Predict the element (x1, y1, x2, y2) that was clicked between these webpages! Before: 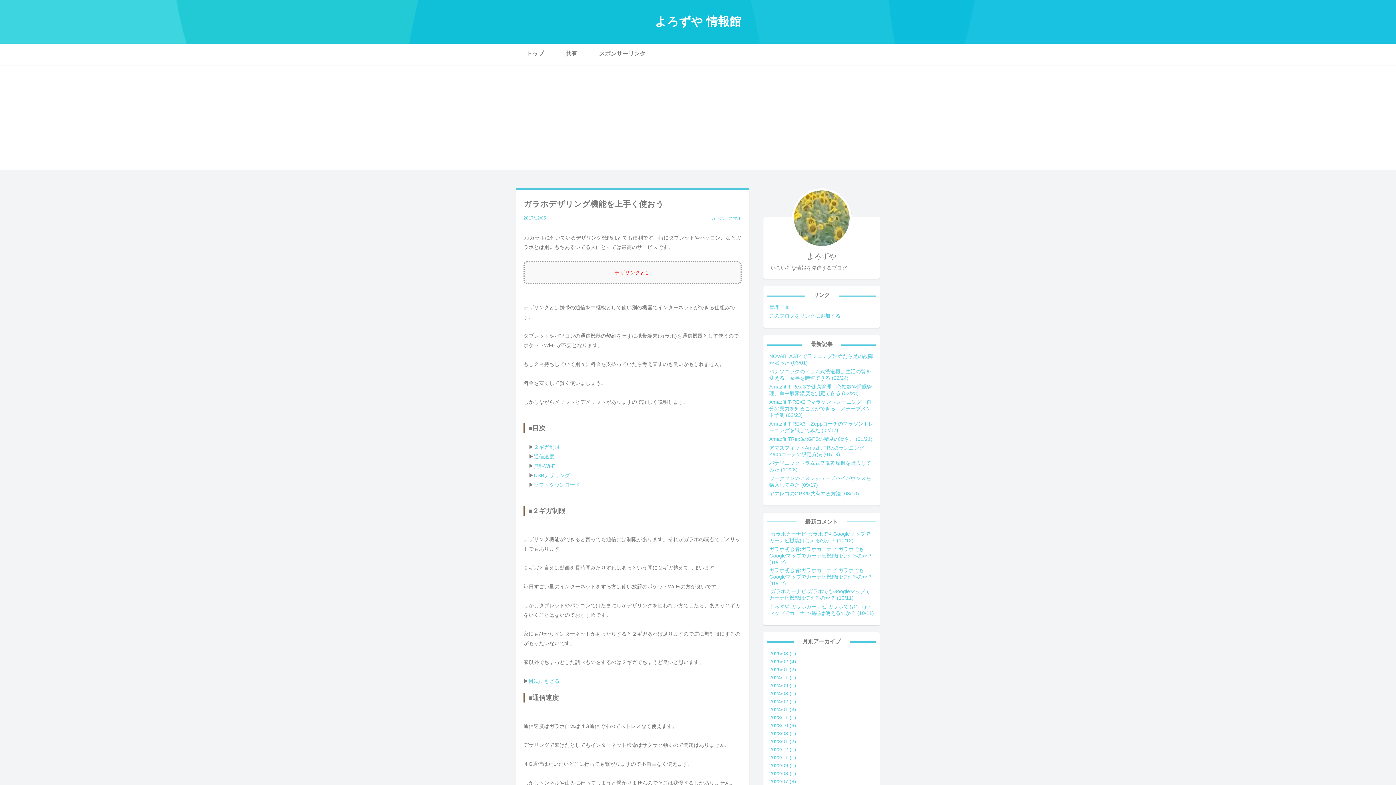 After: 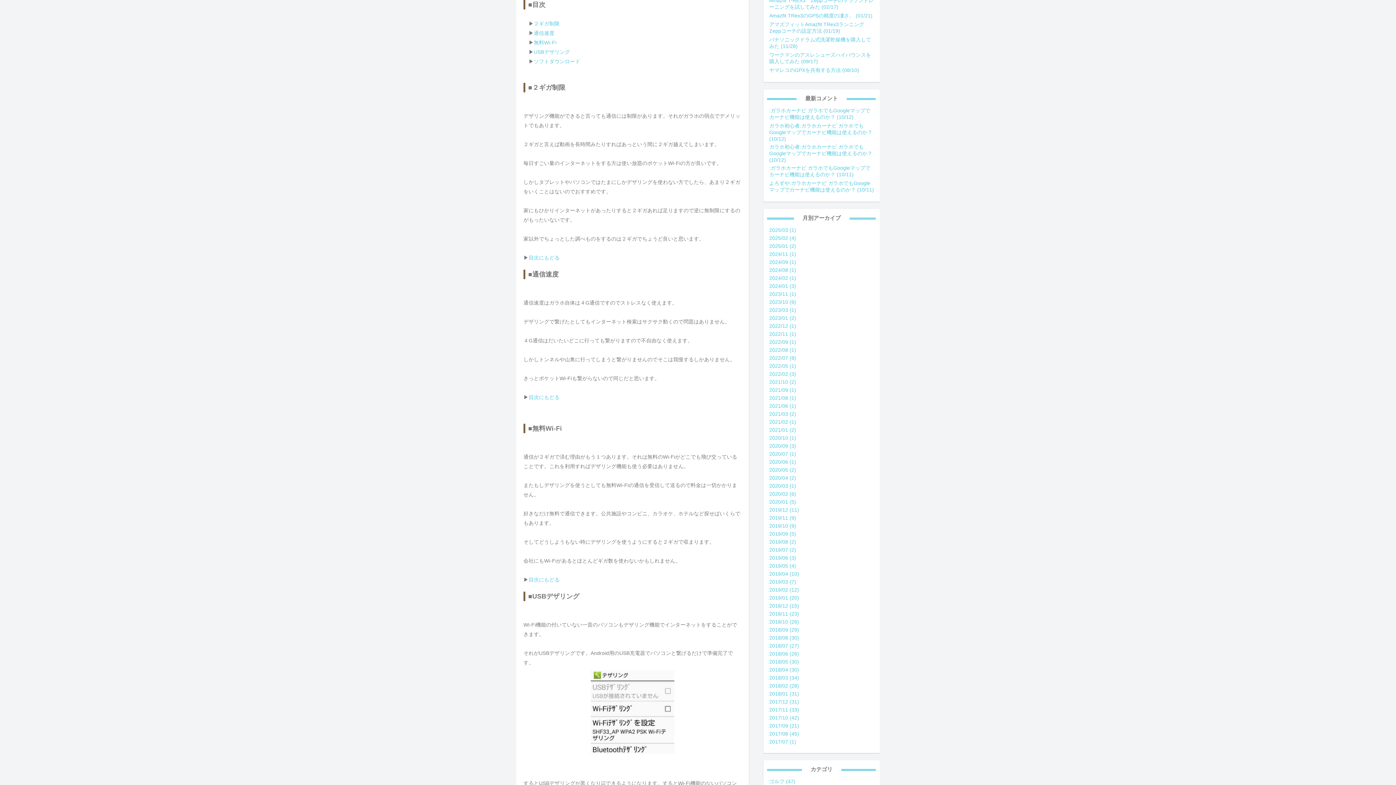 Action: label: 目次にもどる bbox: (528, 678, 559, 684)